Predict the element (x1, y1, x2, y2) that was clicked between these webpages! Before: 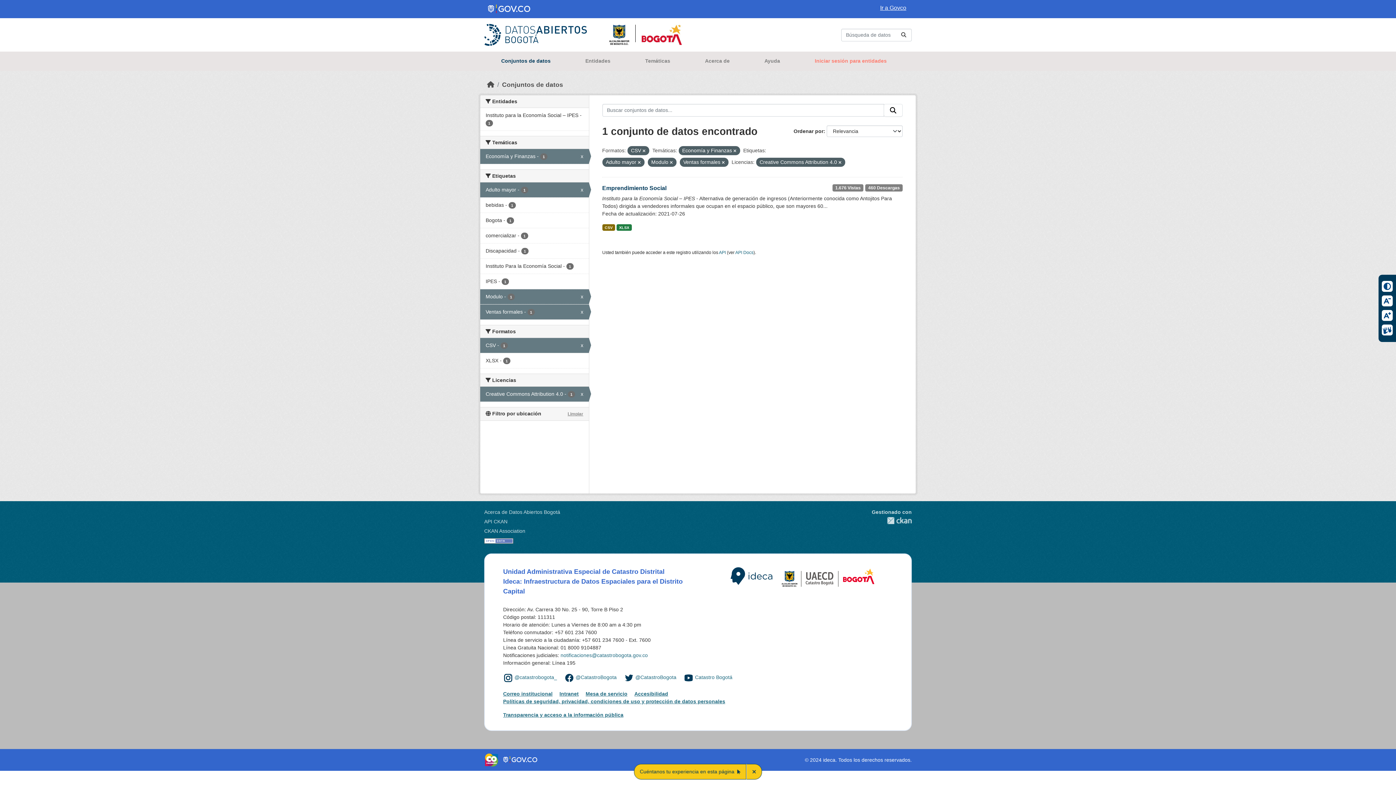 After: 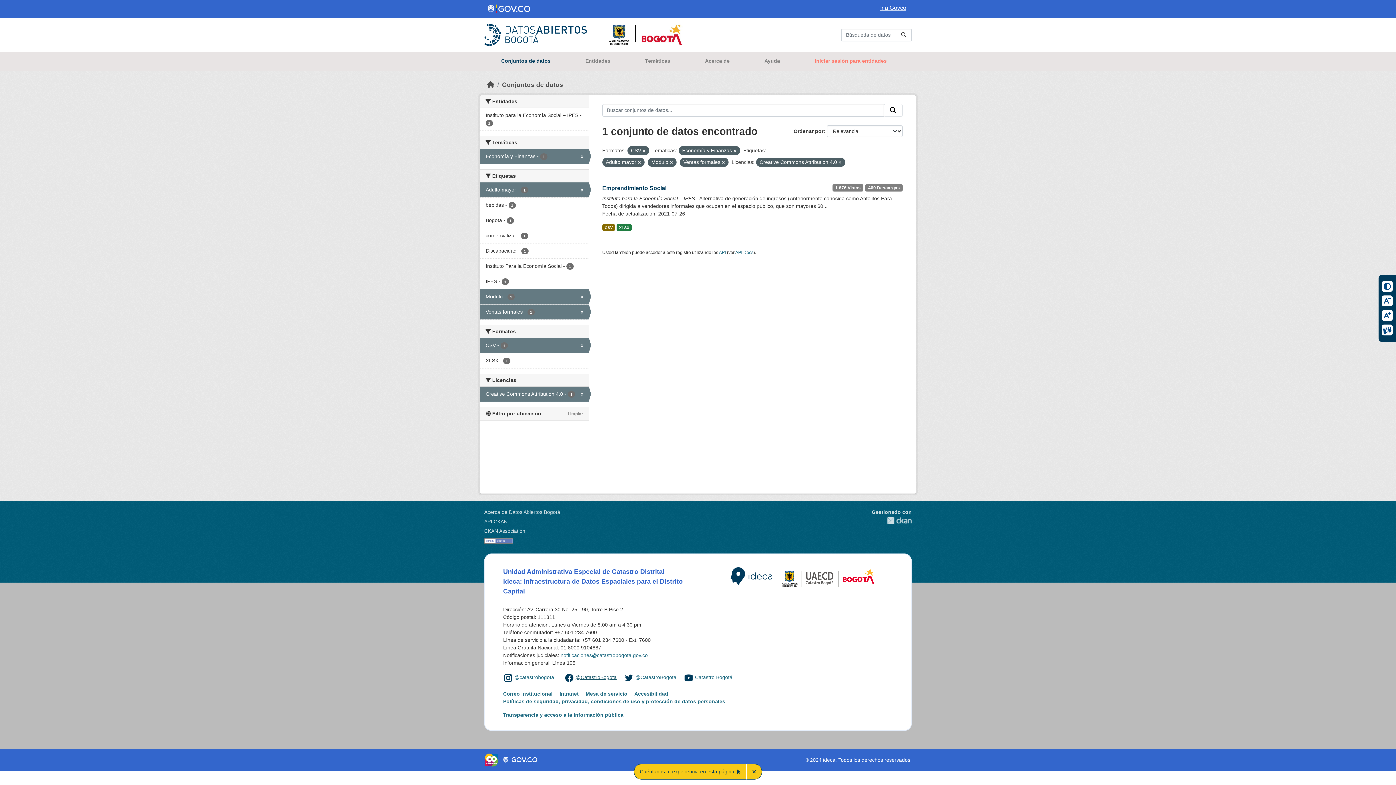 Action: bbox: (575, 674, 616, 680) label: @CatastroBogota